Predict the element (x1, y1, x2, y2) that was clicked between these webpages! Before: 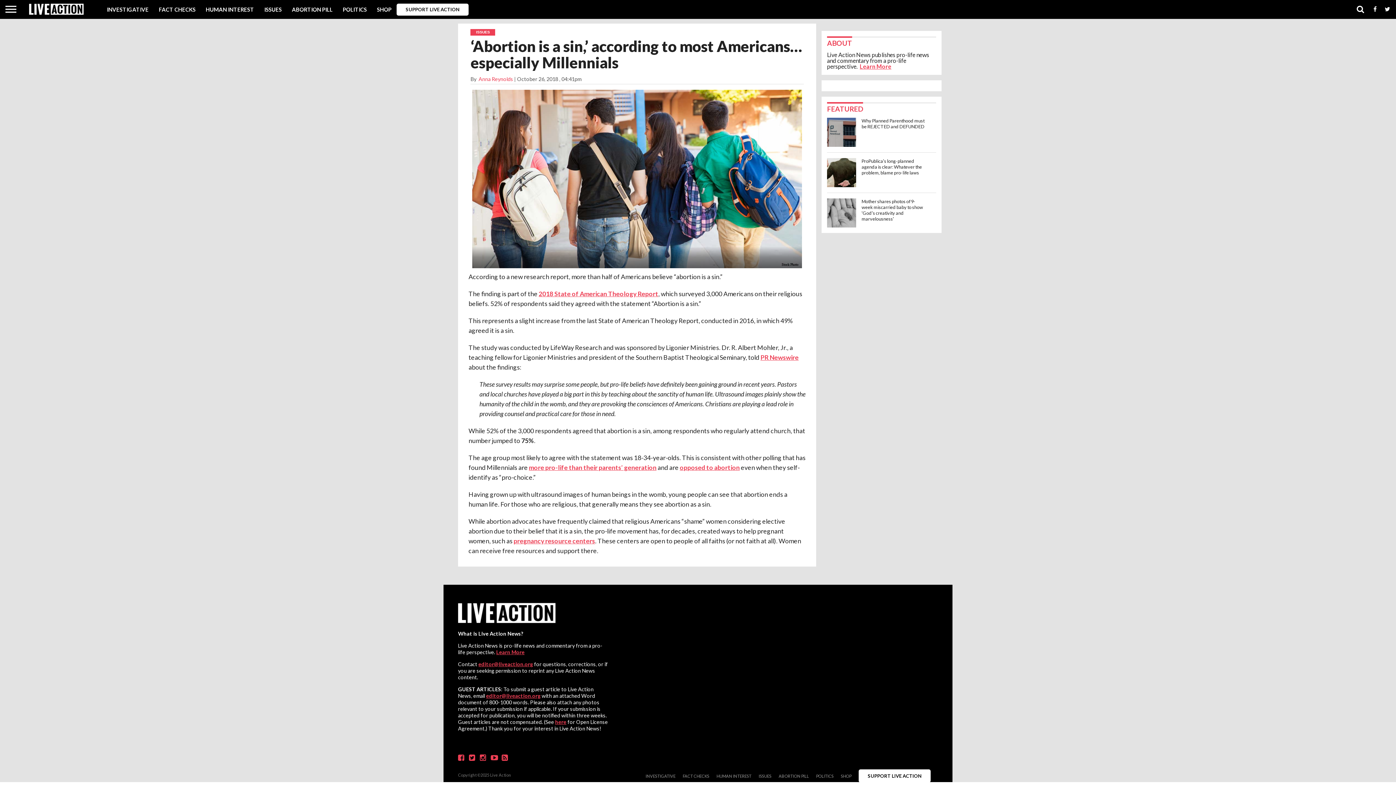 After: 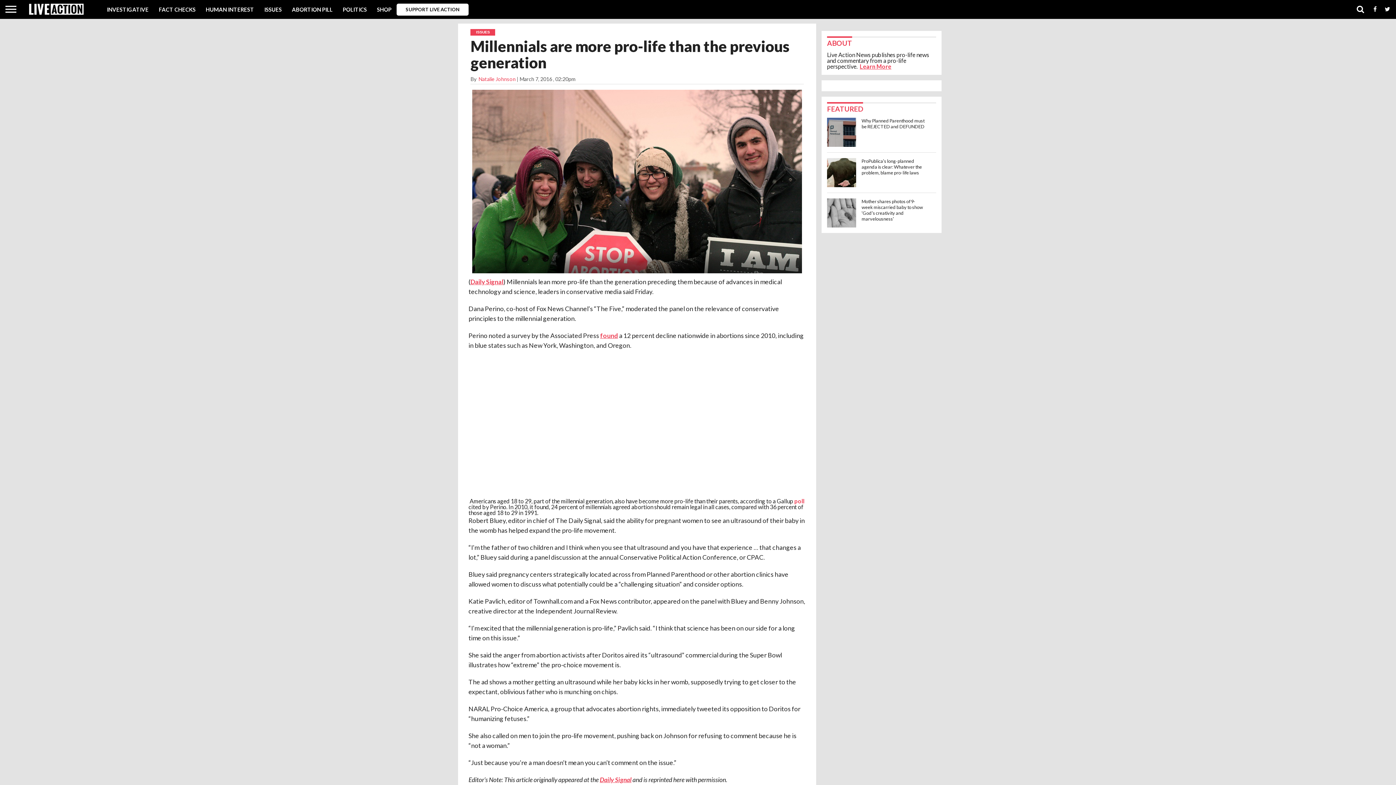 Action: bbox: (529, 463, 656, 471) label: more pro-life than their parents’ generation